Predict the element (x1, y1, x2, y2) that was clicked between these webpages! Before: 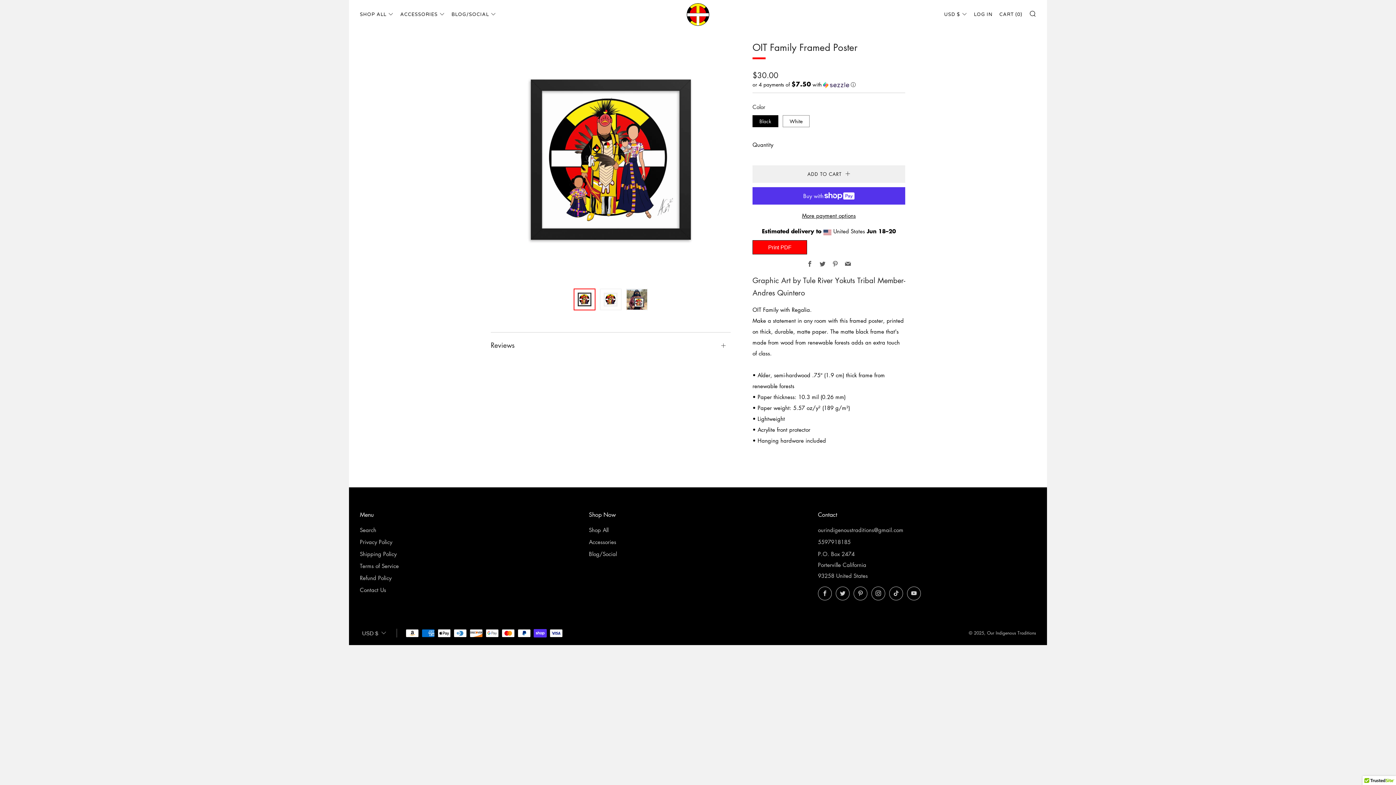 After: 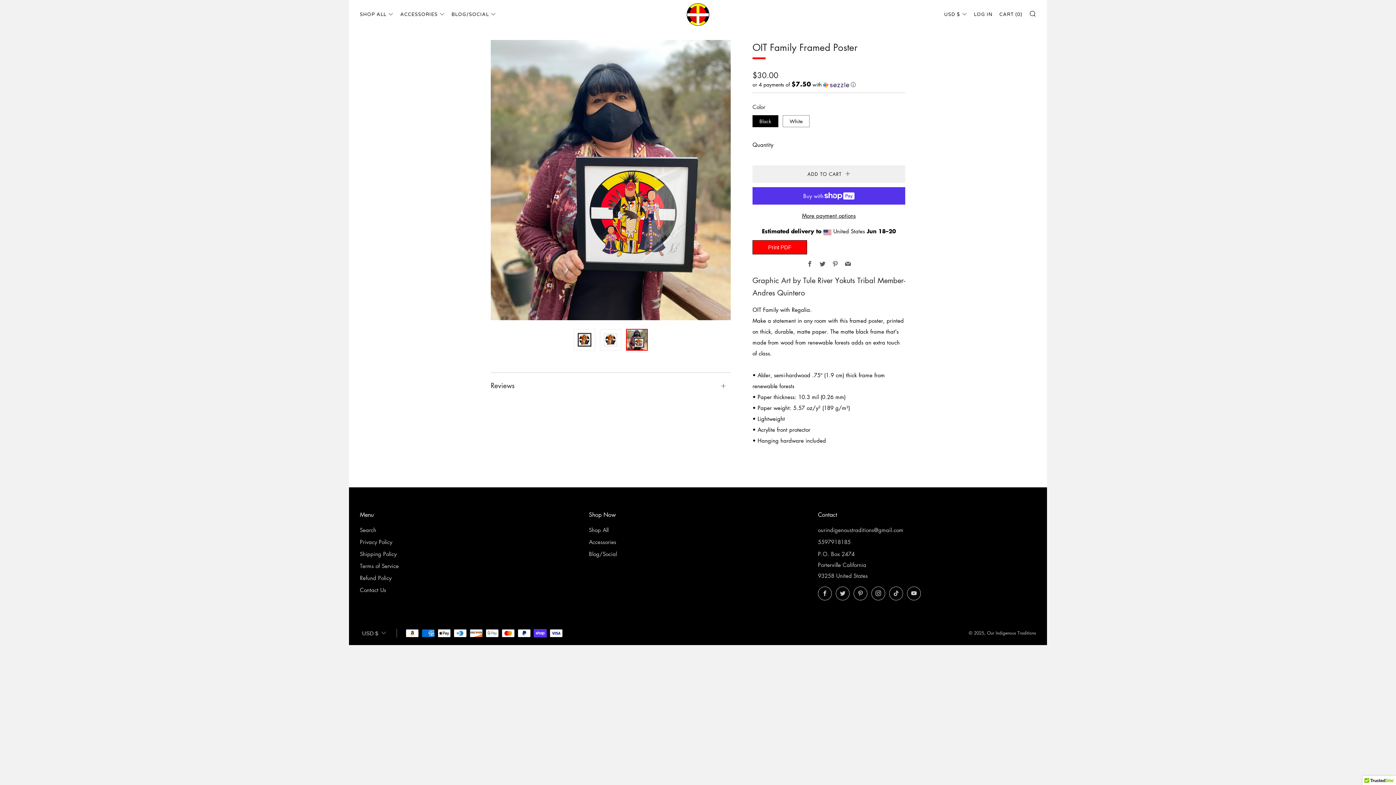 Action: bbox: (626, 288, 648, 310)